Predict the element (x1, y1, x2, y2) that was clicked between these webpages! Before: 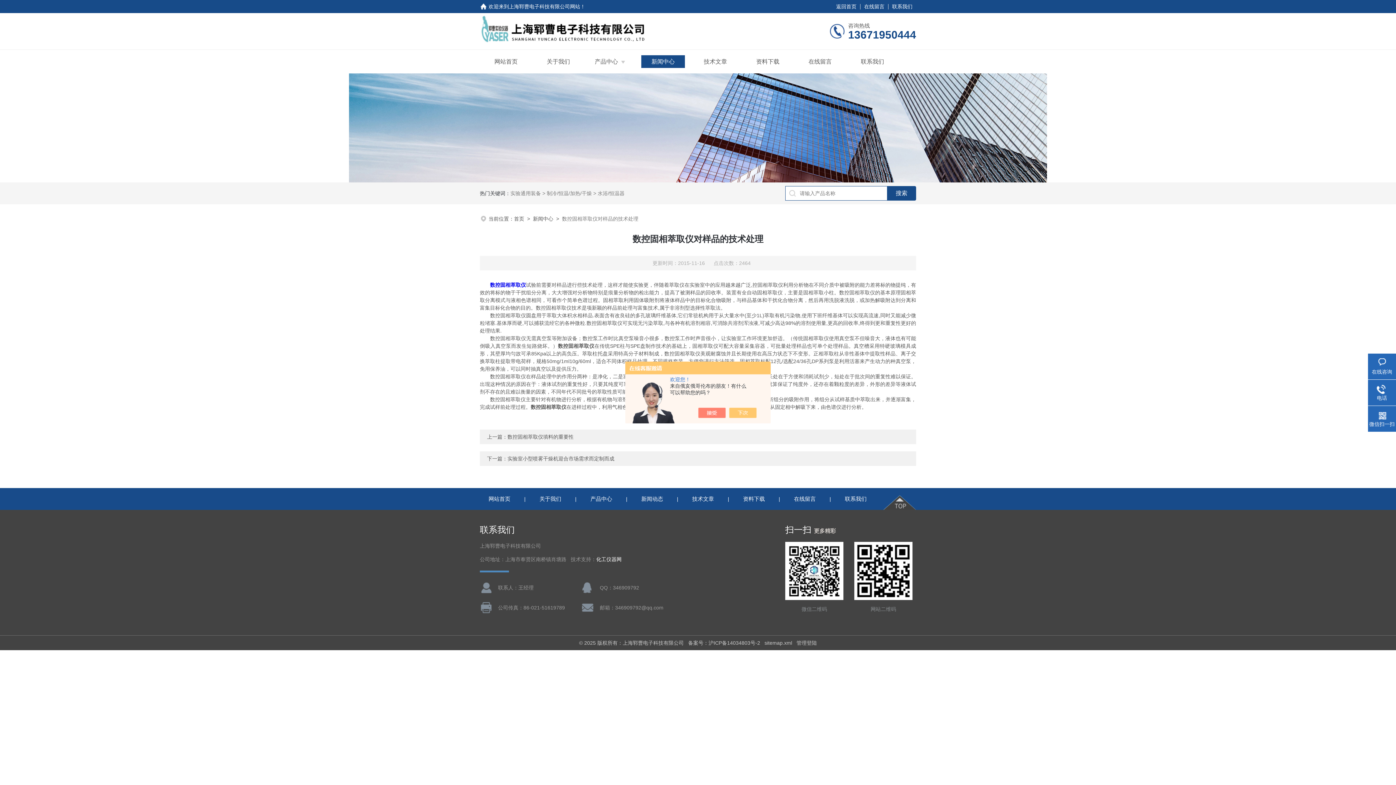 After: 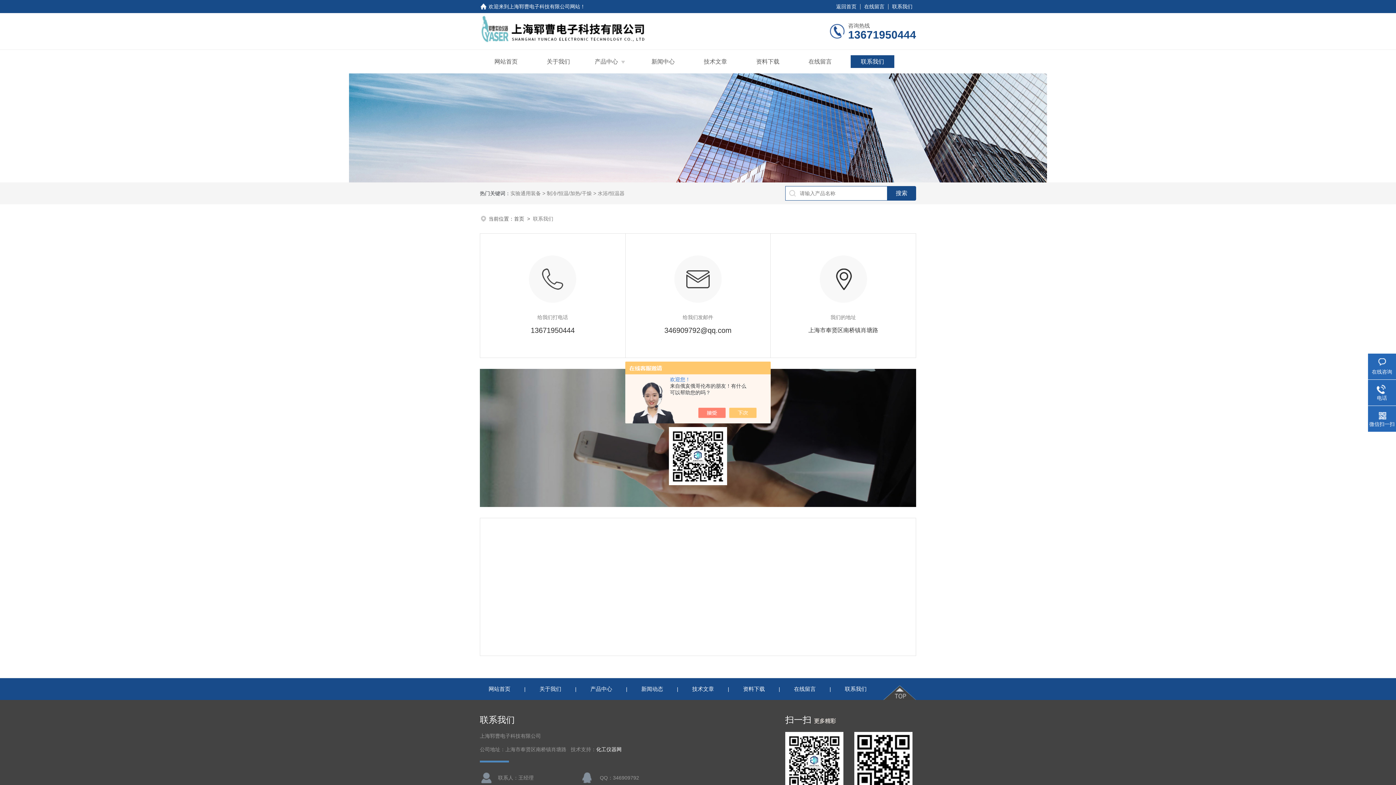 Action: label: 联系我们 bbox: (888, 0, 916, 13)